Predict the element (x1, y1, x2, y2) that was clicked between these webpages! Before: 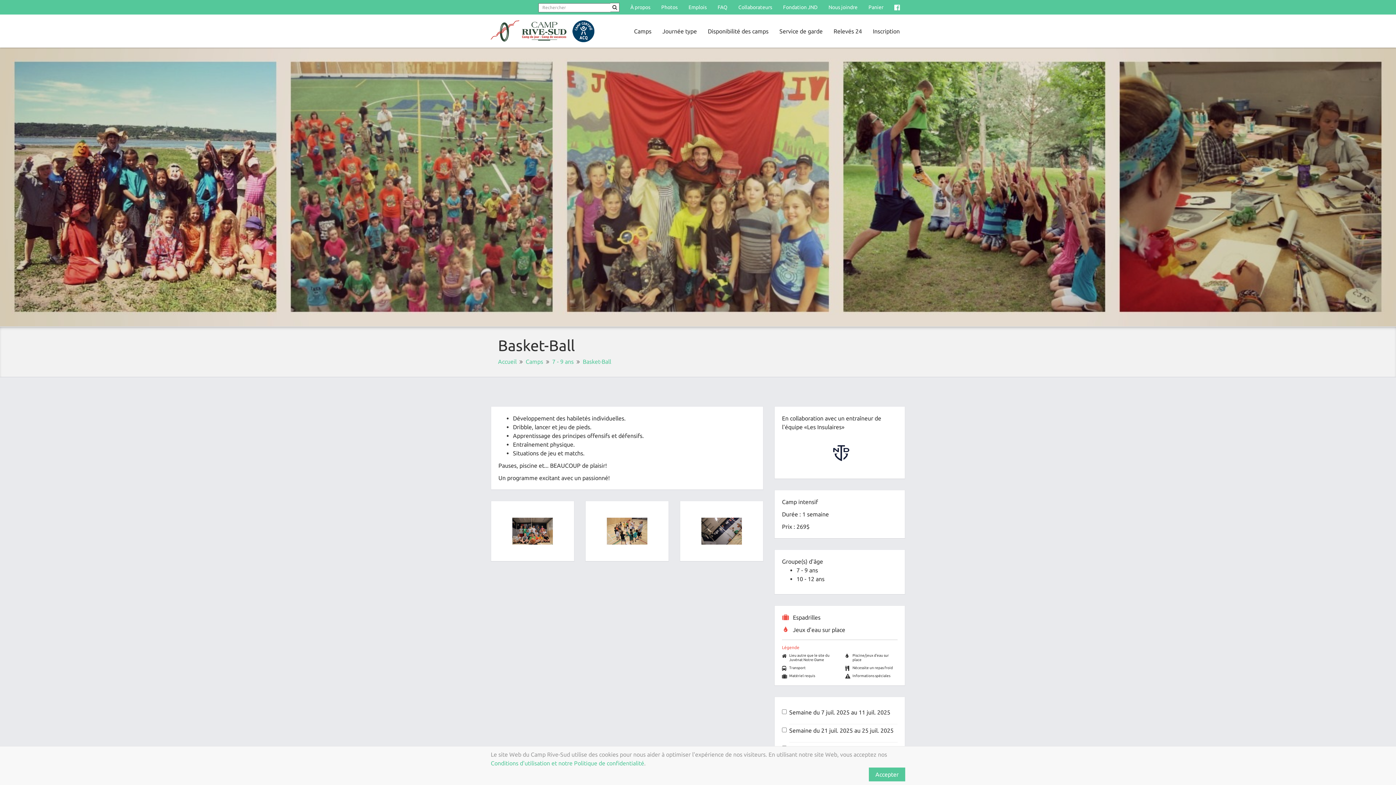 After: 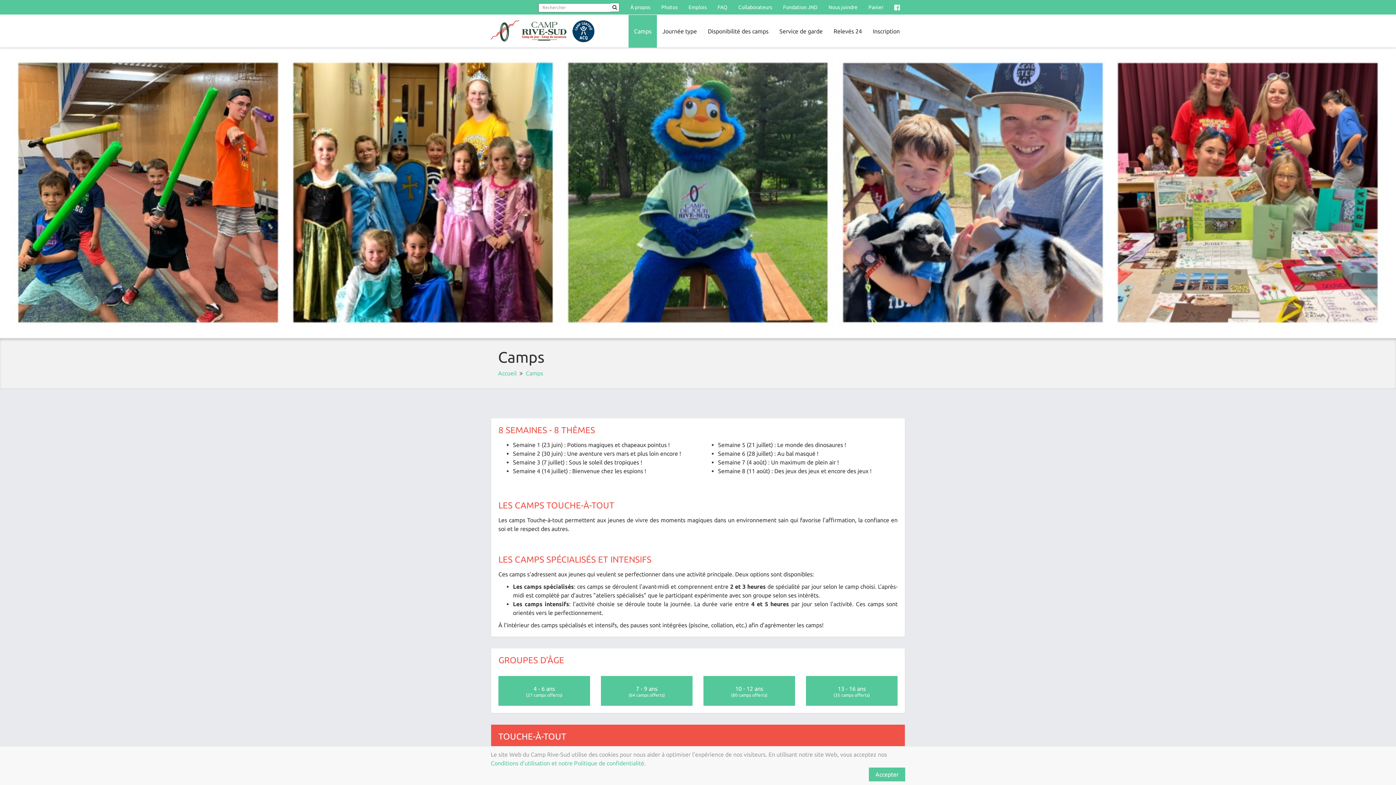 Action: bbox: (525, 358, 543, 365) label: Camps